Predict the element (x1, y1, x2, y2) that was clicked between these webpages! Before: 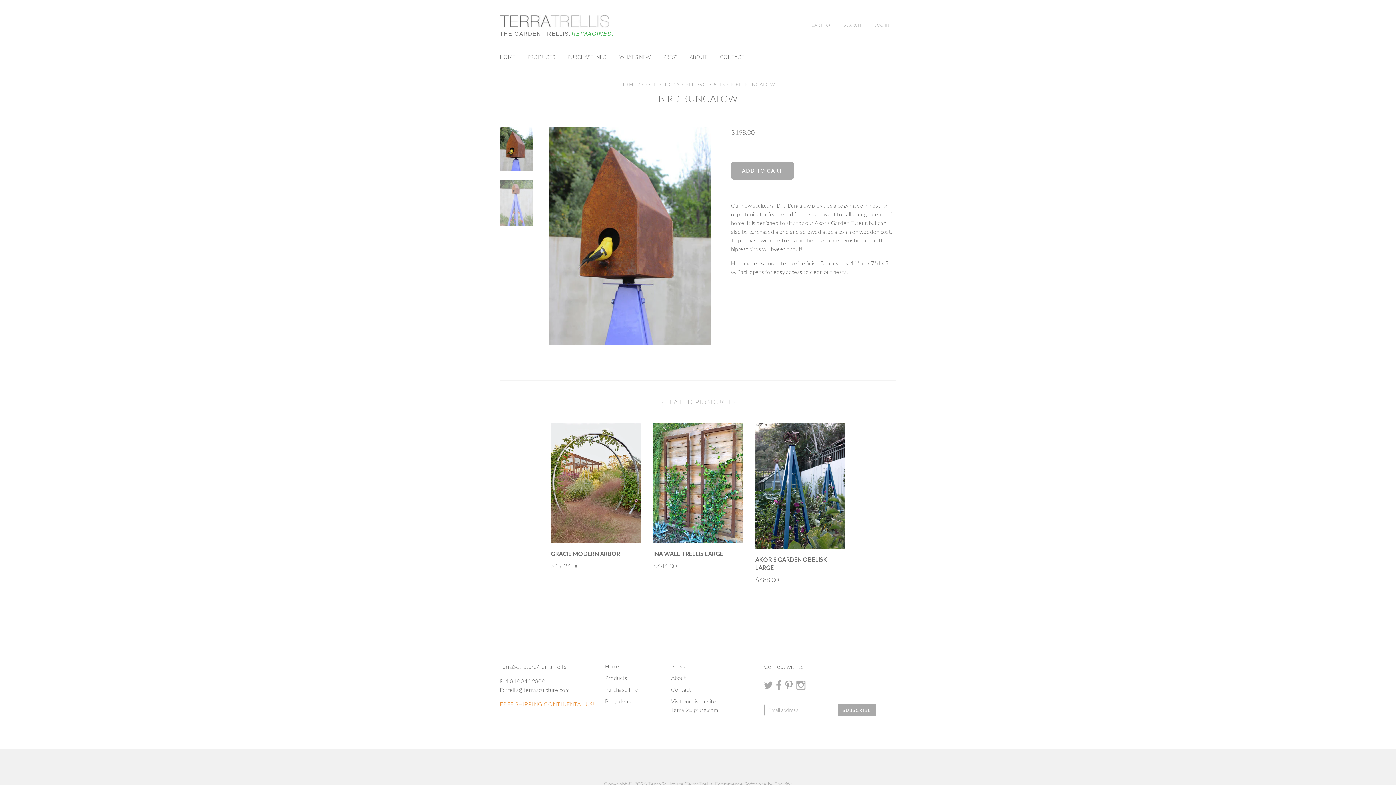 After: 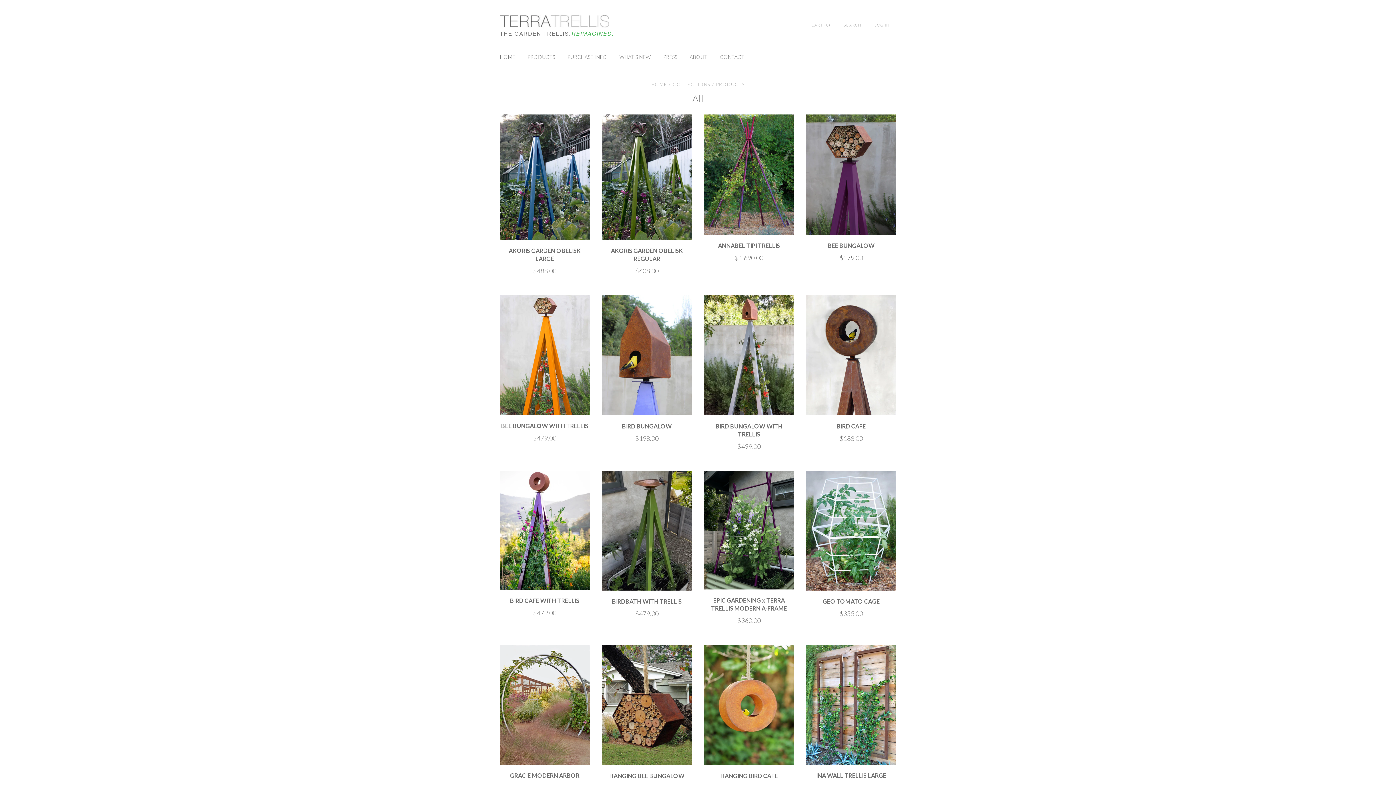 Action: label: Products bbox: (605, 675, 627, 681)